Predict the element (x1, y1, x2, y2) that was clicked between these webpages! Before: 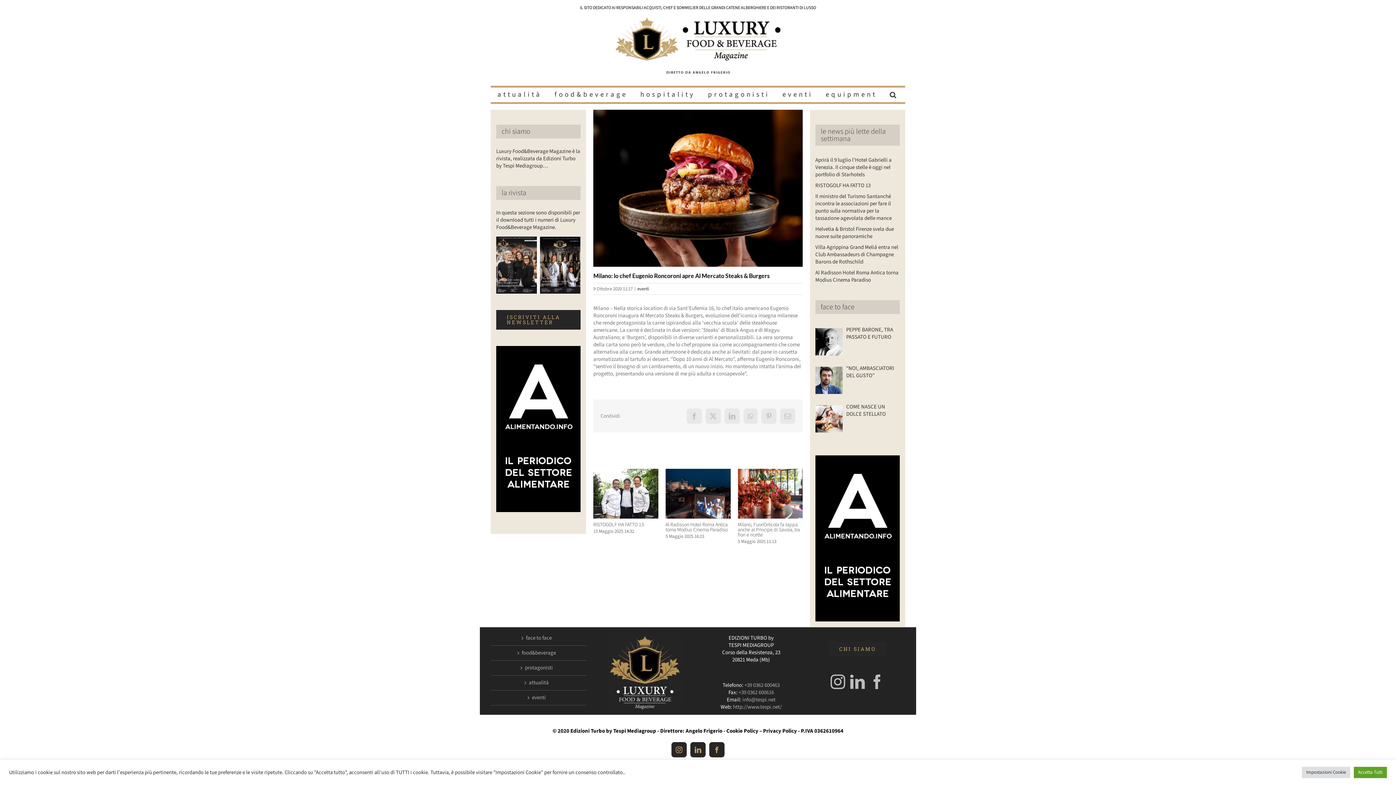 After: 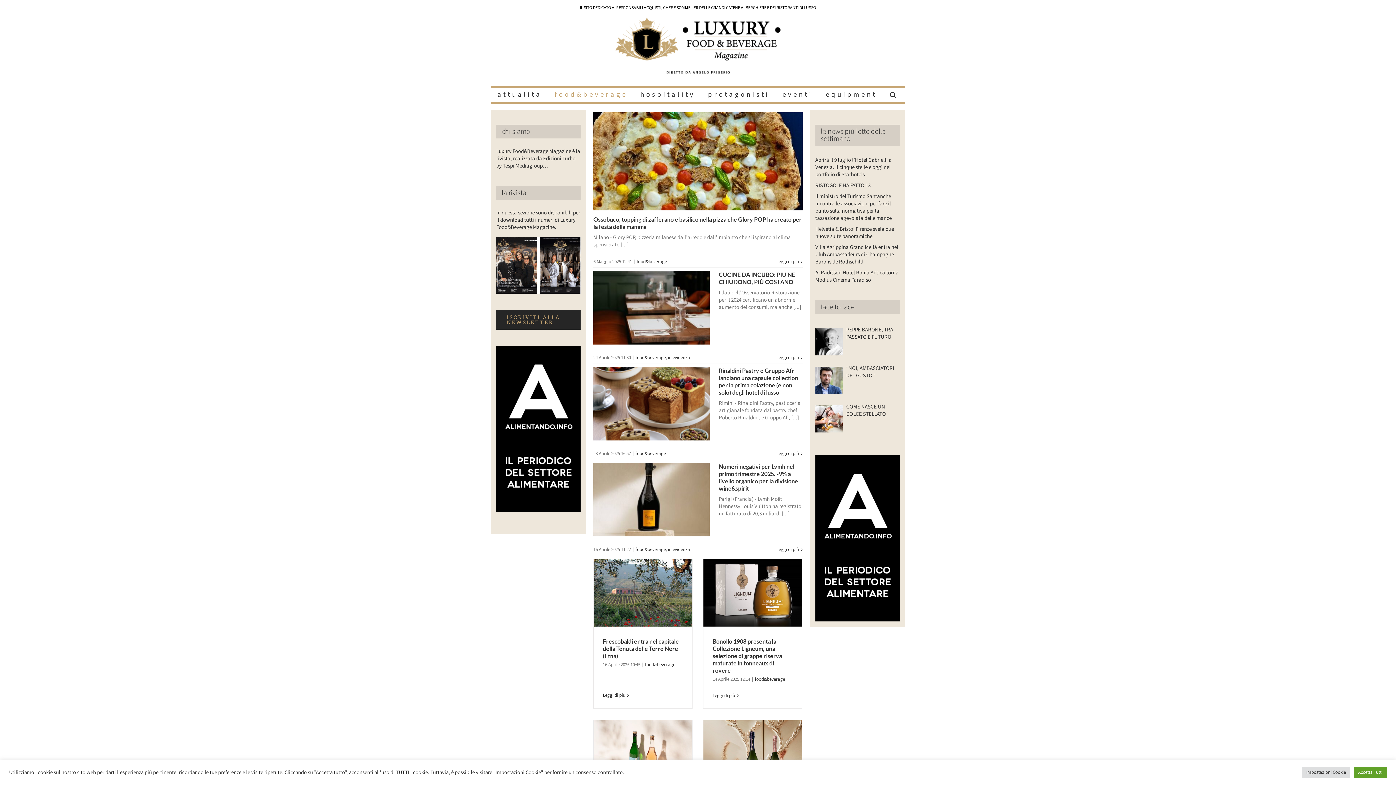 Action: bbox: (495, 649, 582, 656) label: food&beverage